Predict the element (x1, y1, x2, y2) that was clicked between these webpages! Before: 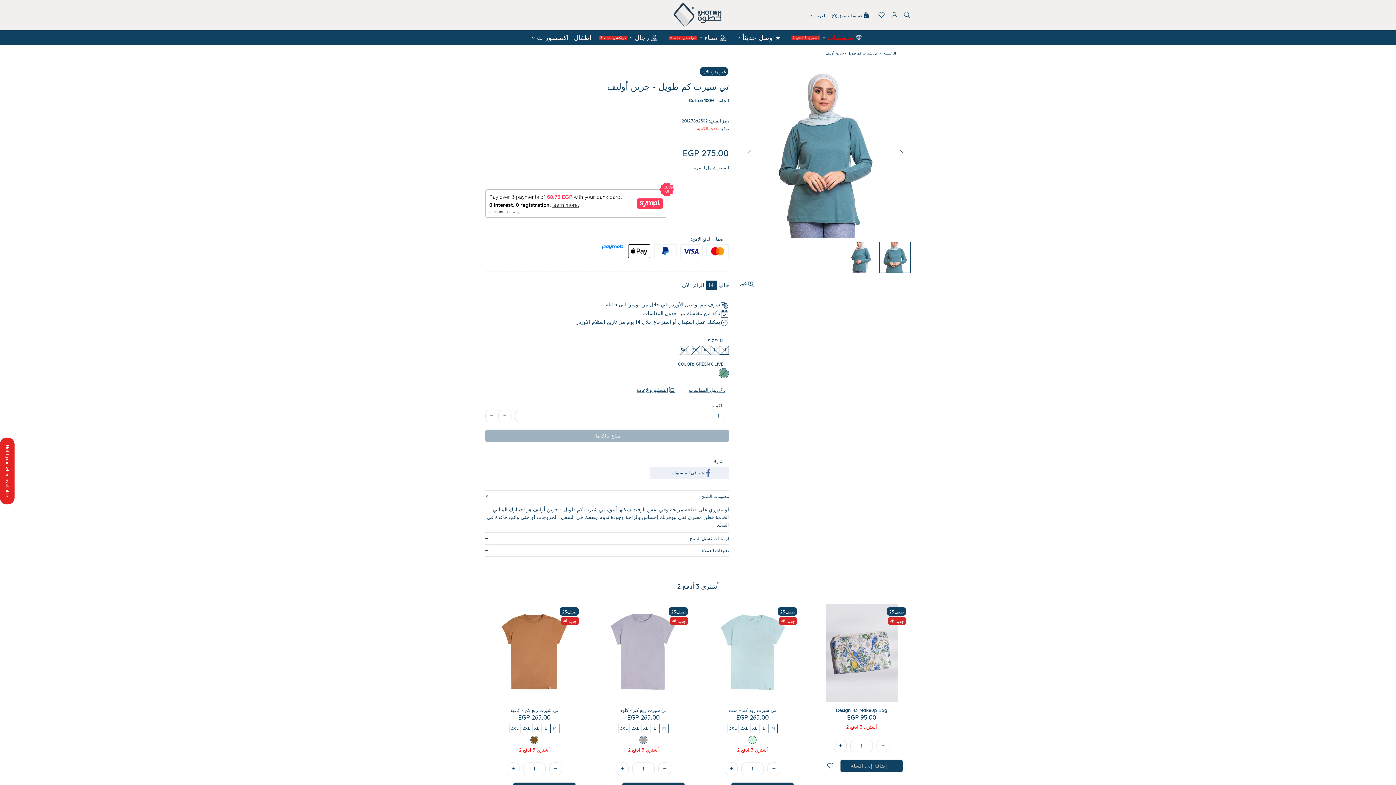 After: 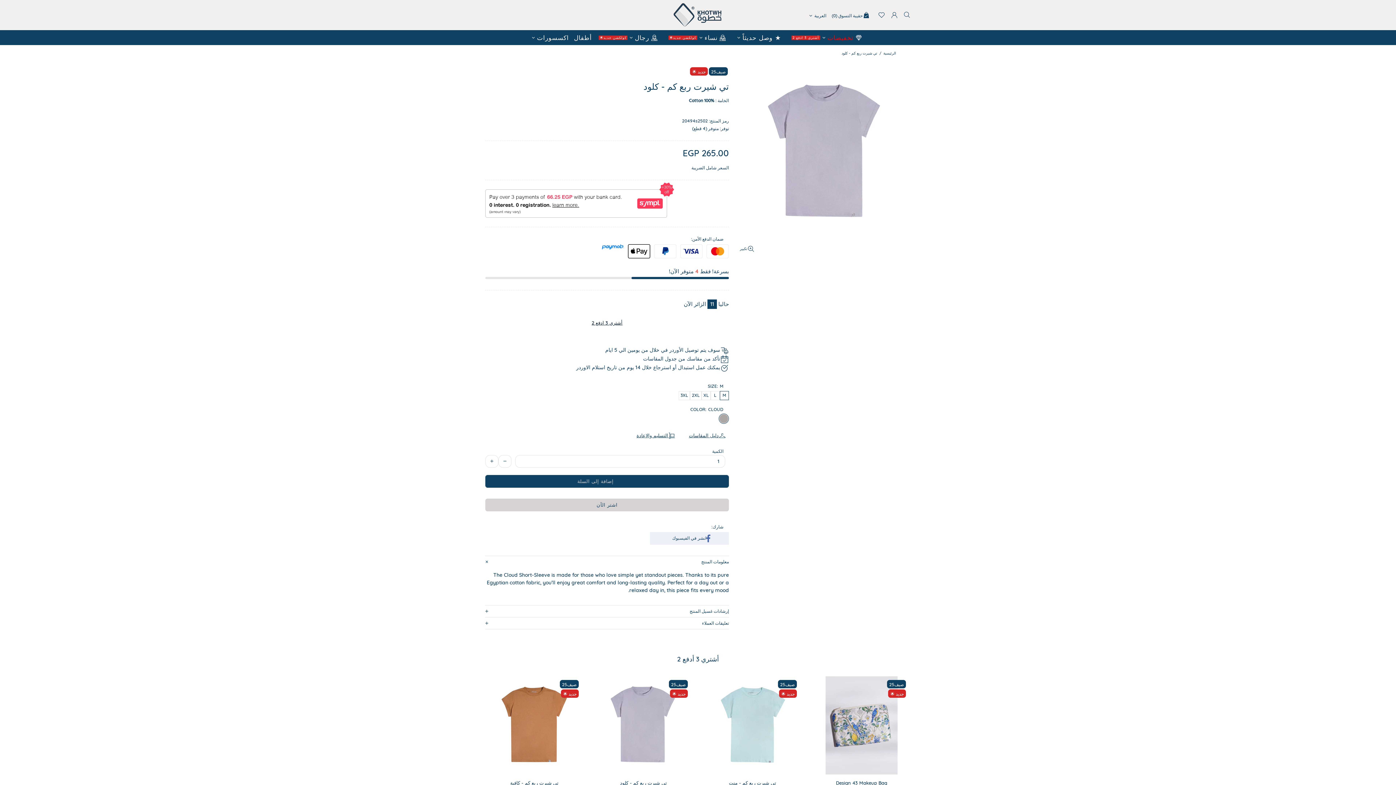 Action: bbox: (594, 603, 692, 702)